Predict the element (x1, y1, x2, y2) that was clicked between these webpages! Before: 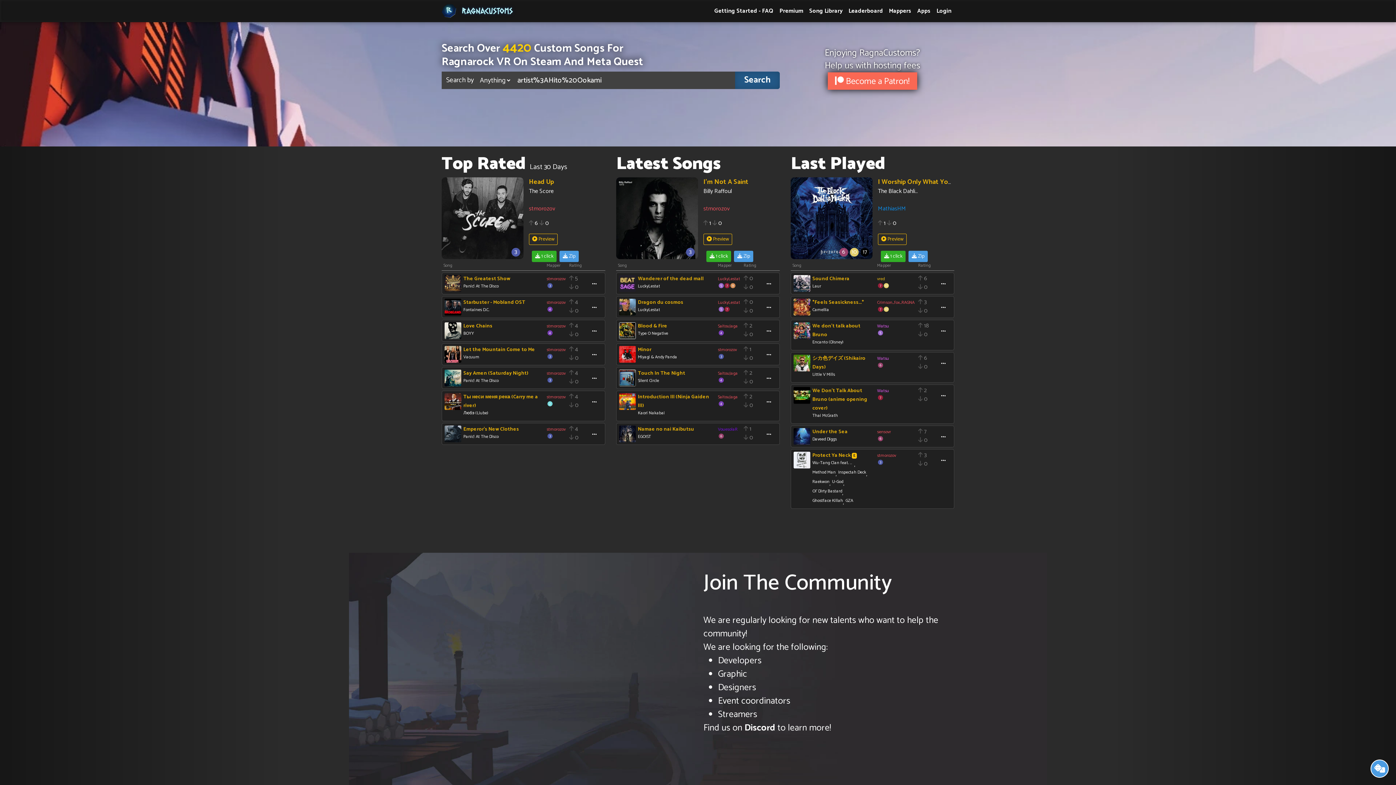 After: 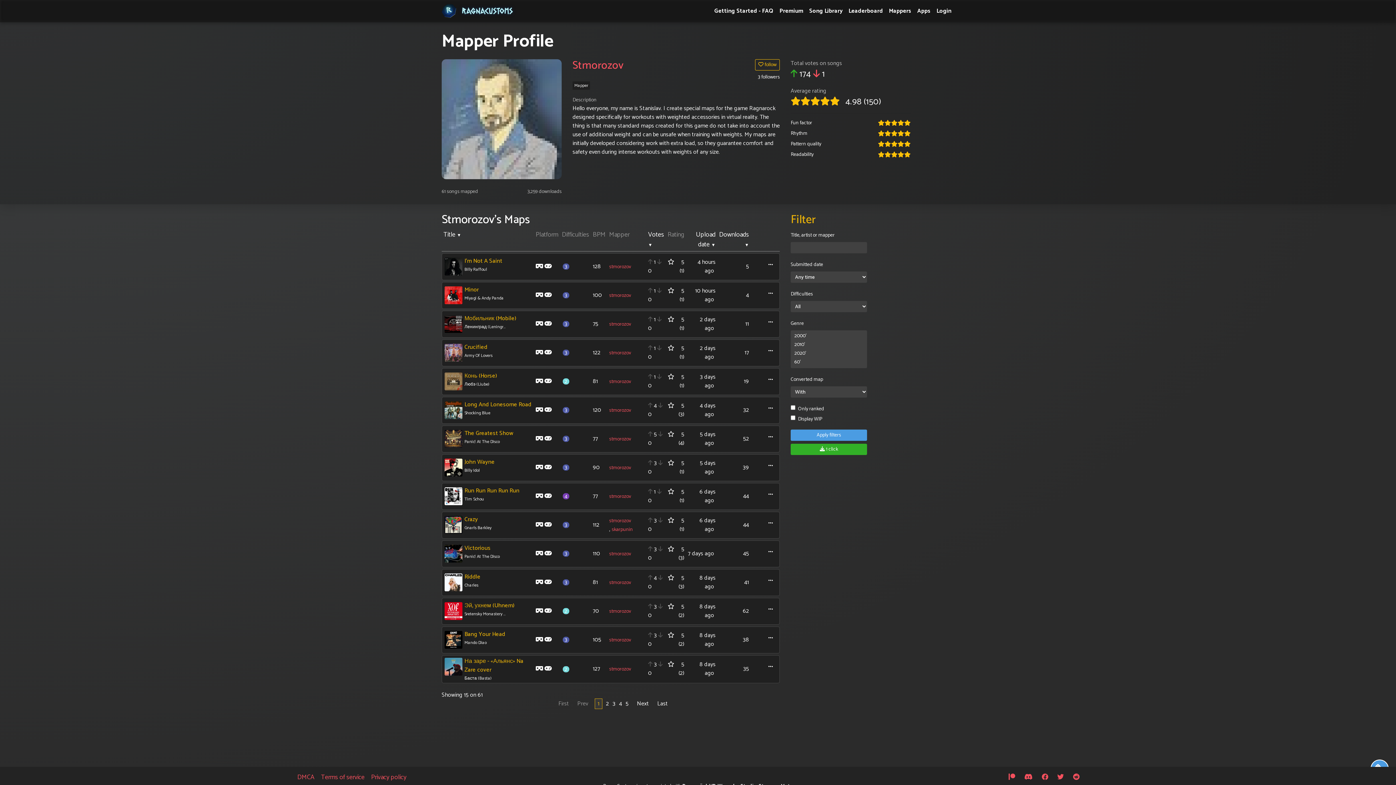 Action: label: stmorozov bbox: (877, 452, 896, 459)